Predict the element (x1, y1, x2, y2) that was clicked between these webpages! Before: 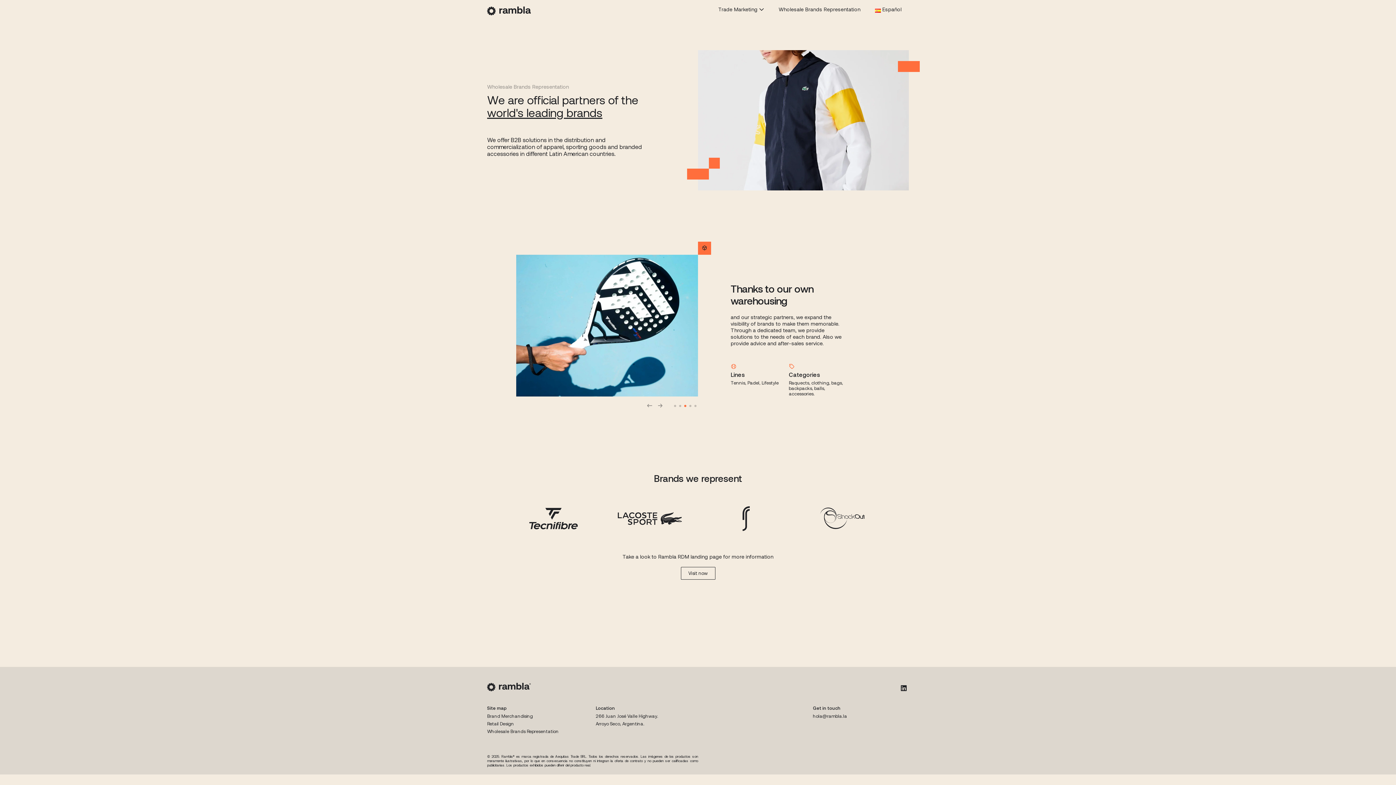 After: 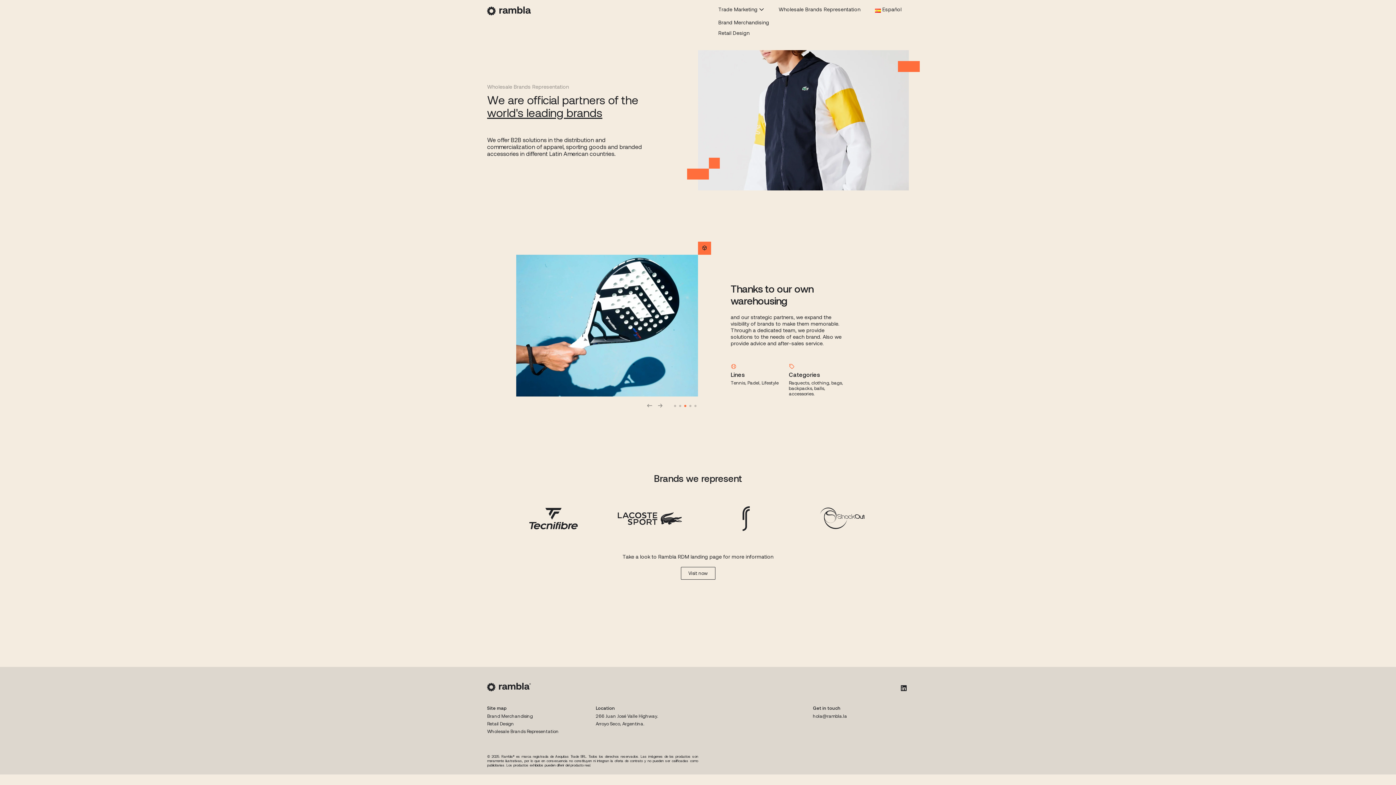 Action: label: Trade Marketing  bbox: (711, 1, 771, 17)